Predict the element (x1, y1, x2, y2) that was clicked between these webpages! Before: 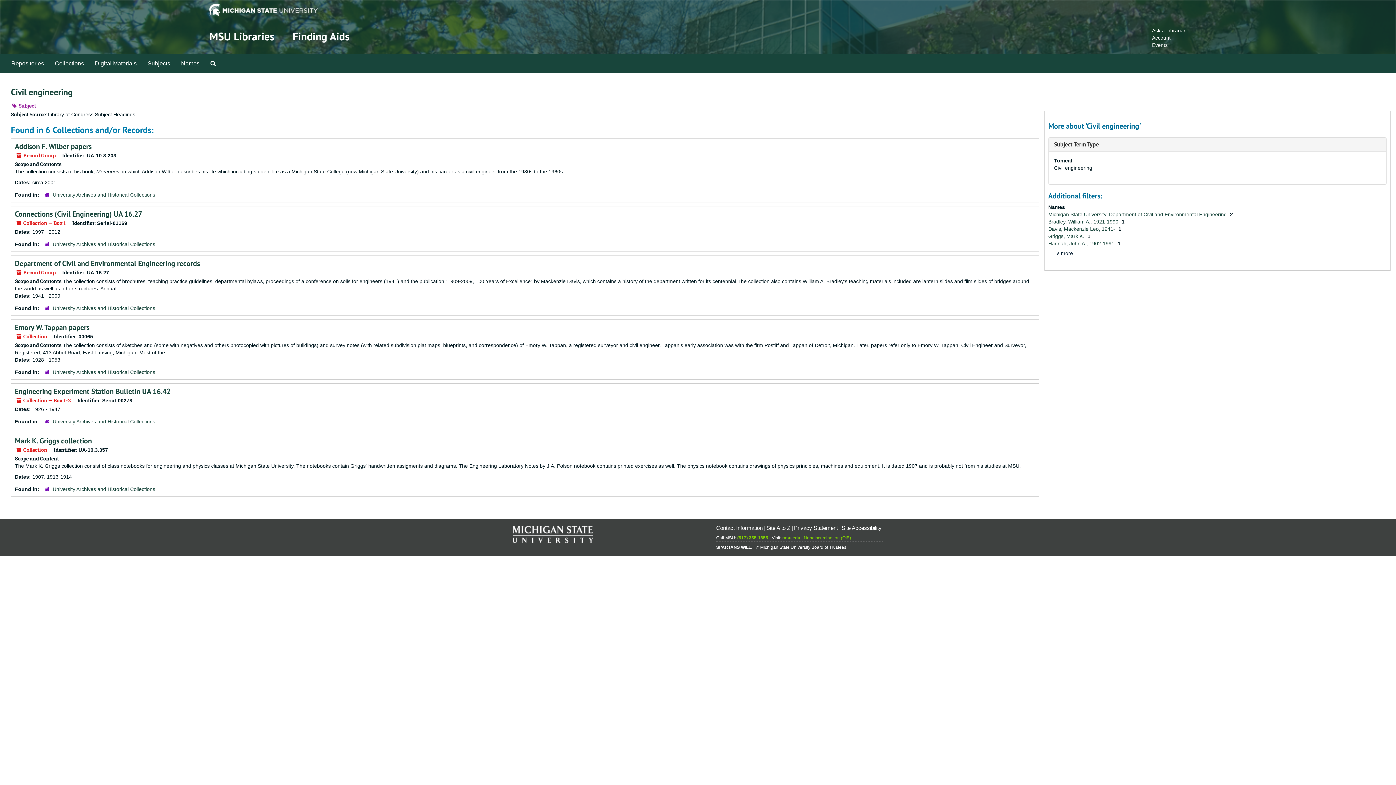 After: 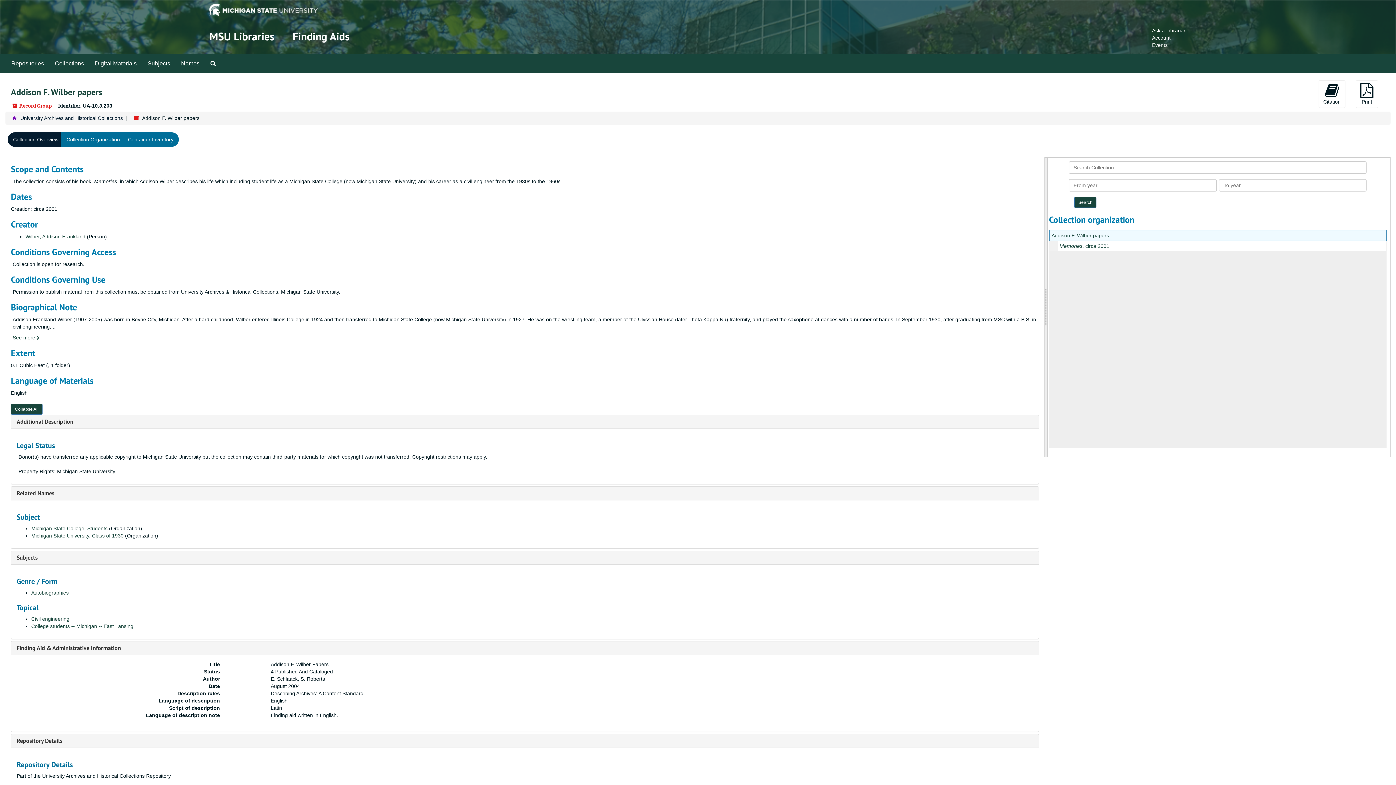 Action: label: Addison F. Wilber papers bbox: (14, 141, 91, 151)